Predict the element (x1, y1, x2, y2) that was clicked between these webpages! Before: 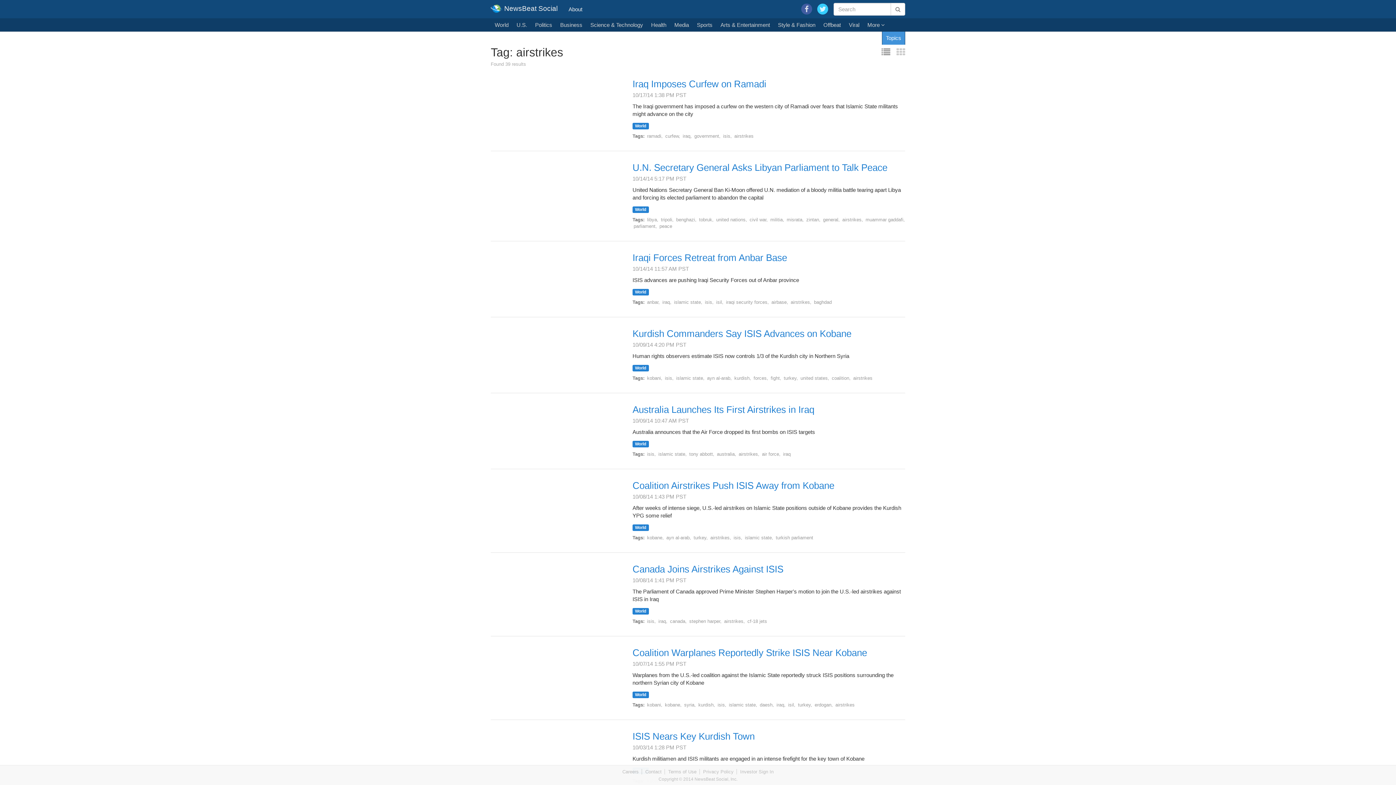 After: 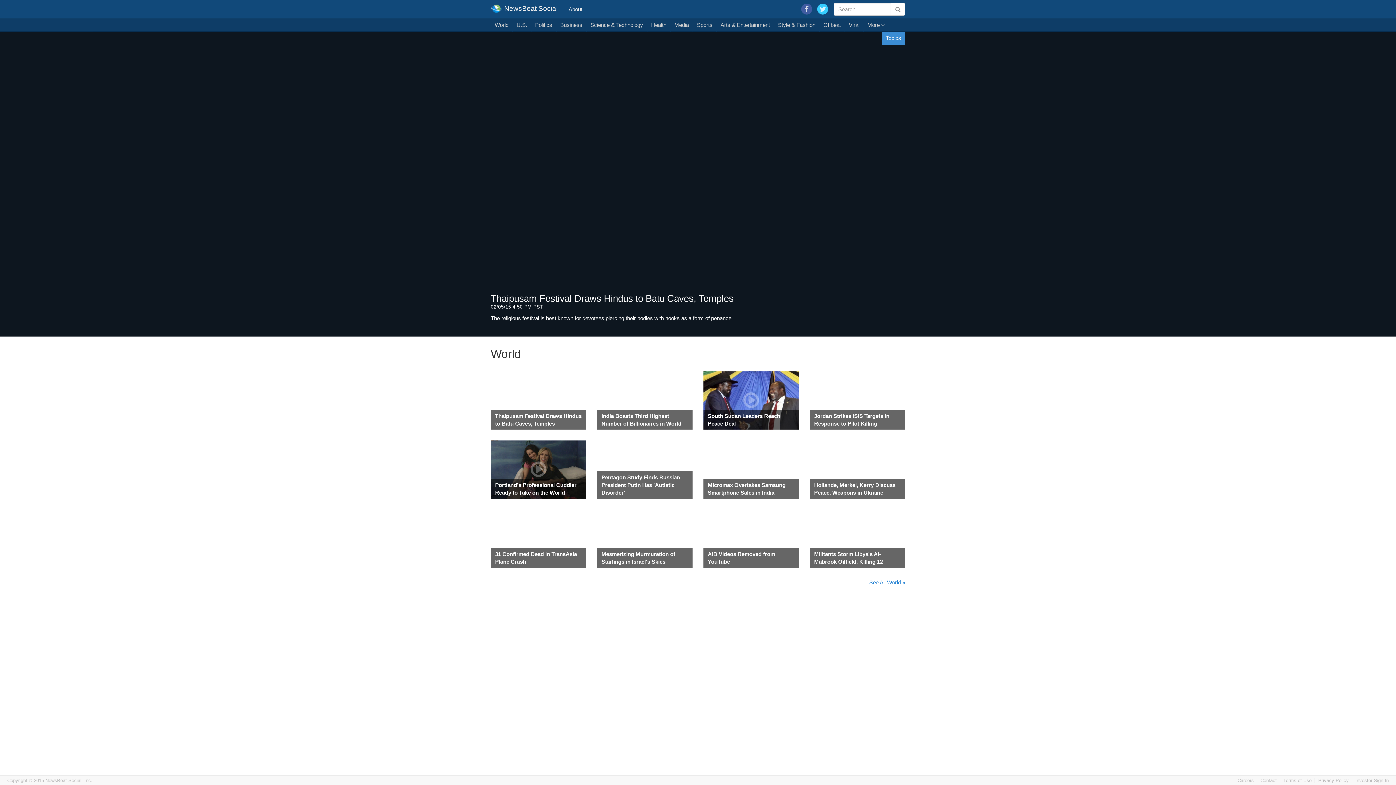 Action: bbox: (635, 123, 646, 128) label: World